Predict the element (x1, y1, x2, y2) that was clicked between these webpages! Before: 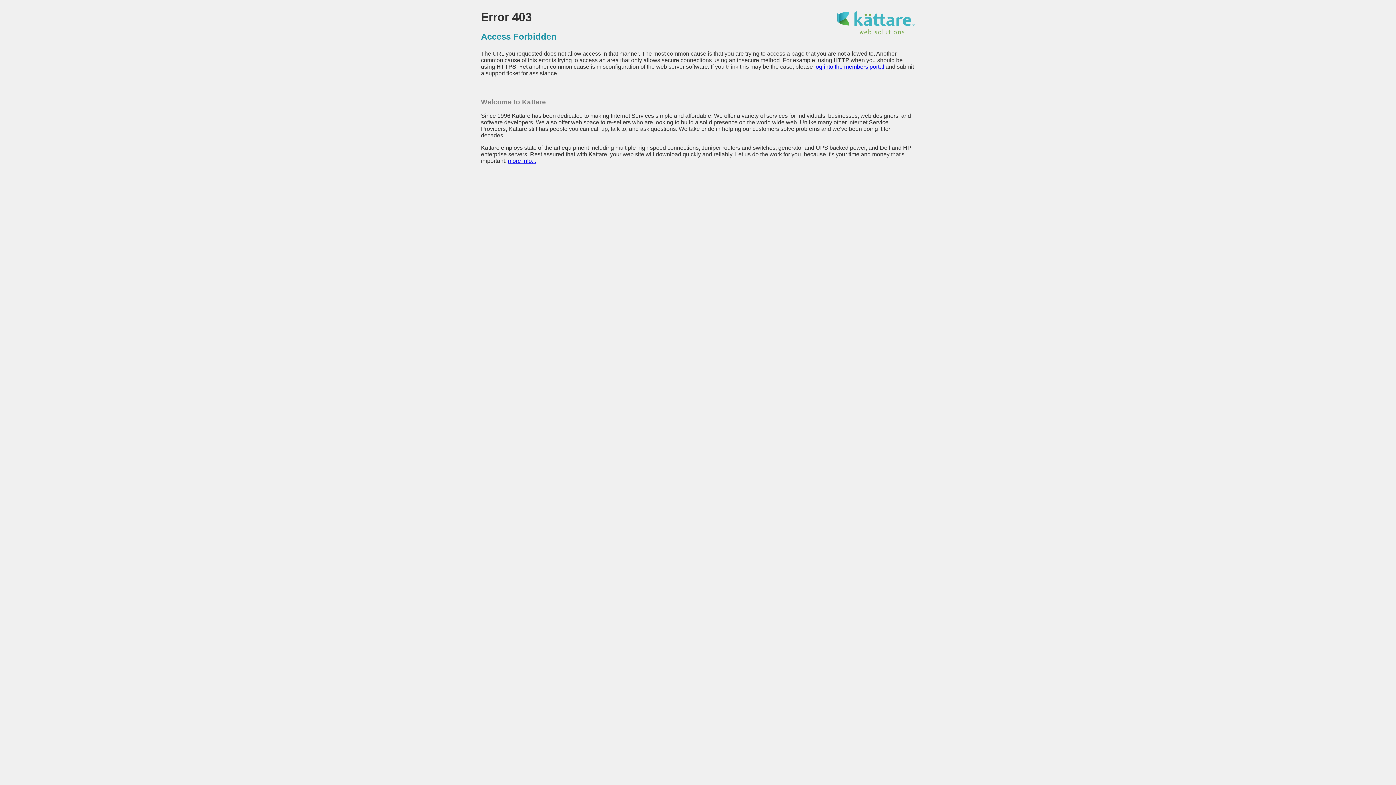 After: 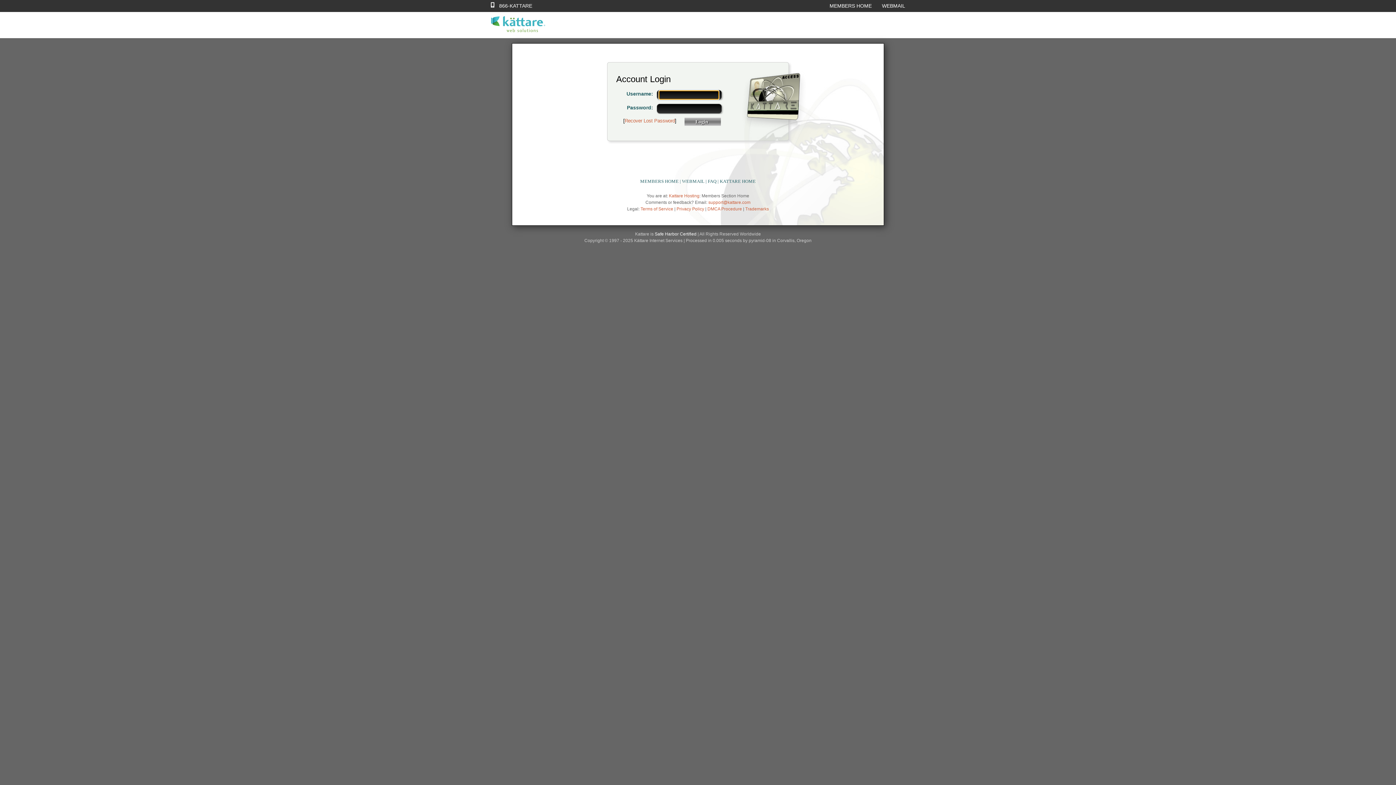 Action: label: log into the members portal bbox: (814, 63, 884, 69)